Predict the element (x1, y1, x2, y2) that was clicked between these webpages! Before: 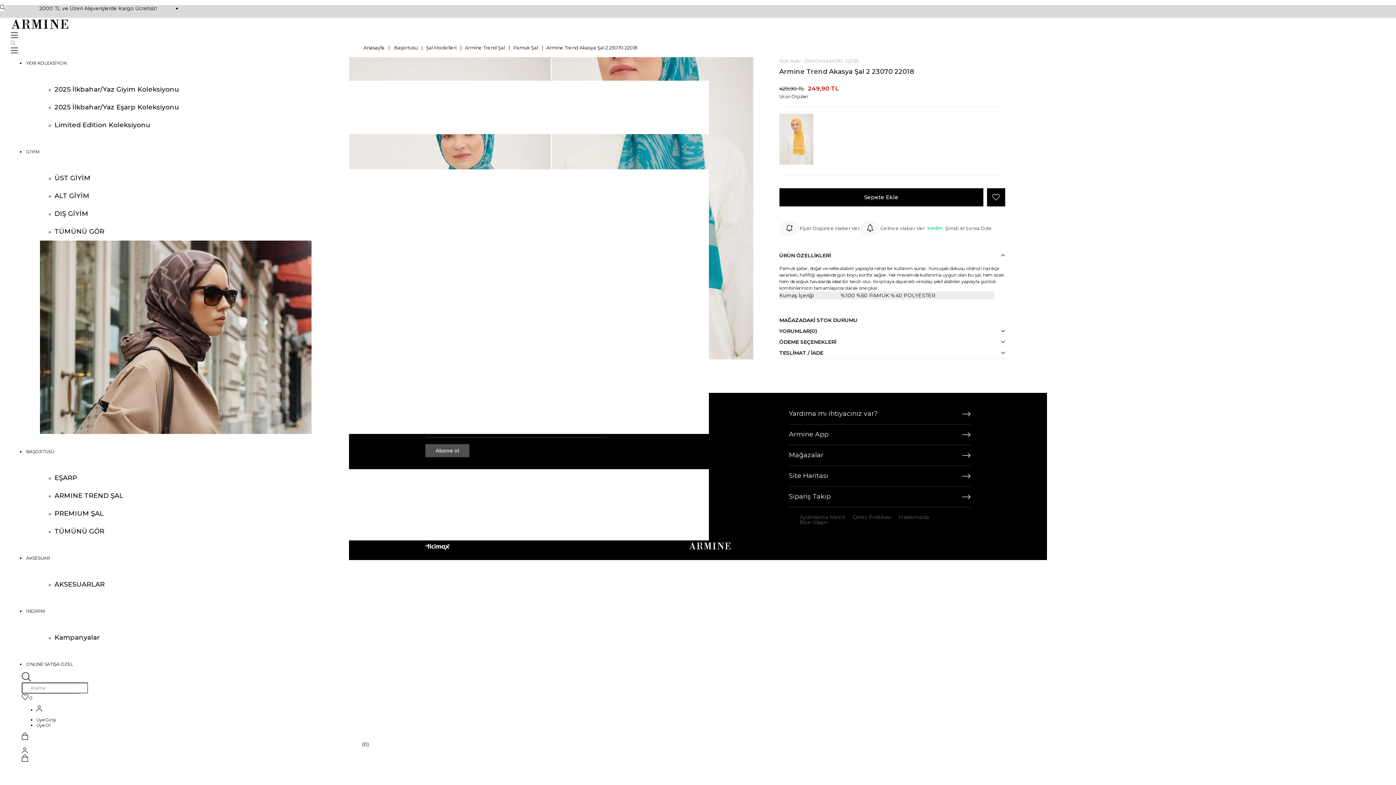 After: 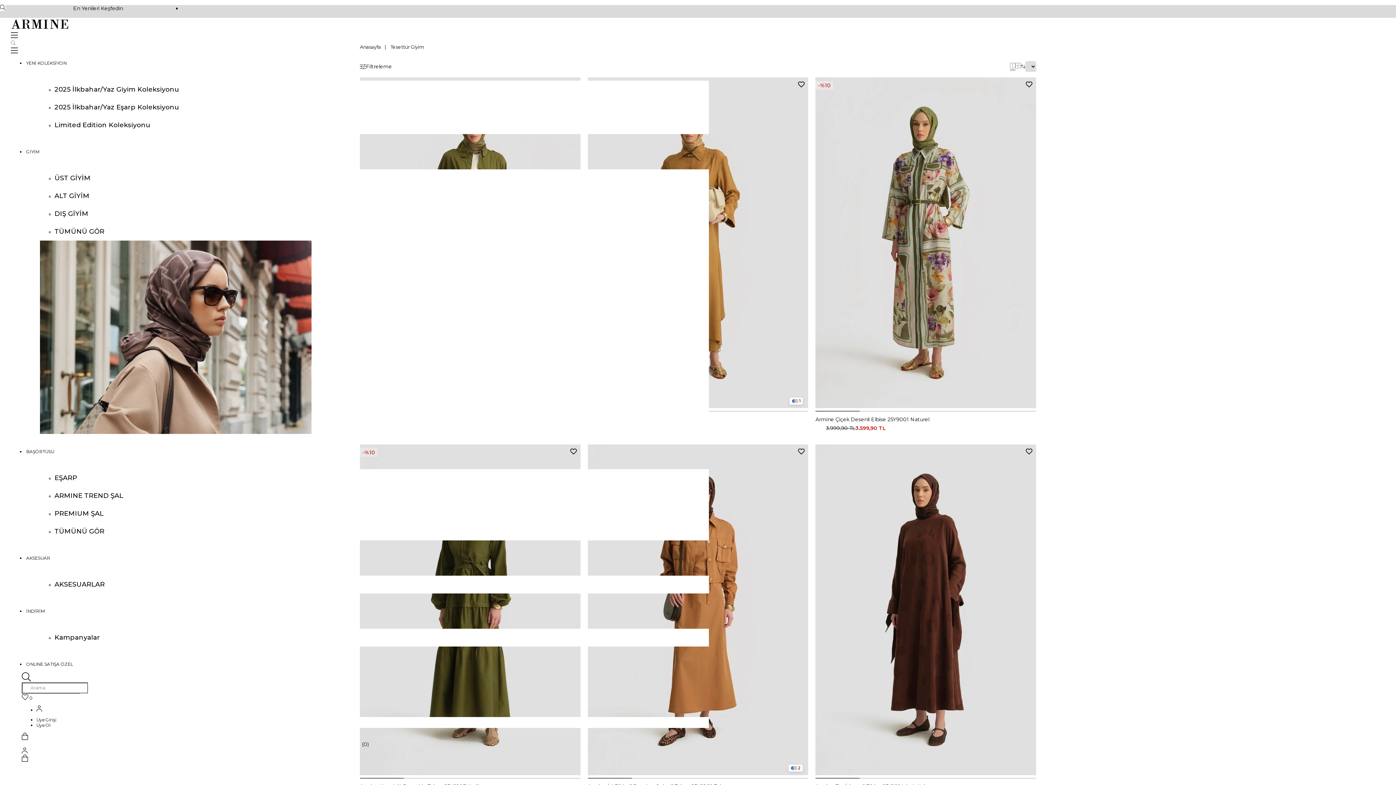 Action: bbox: (40, 240, 694, 434)